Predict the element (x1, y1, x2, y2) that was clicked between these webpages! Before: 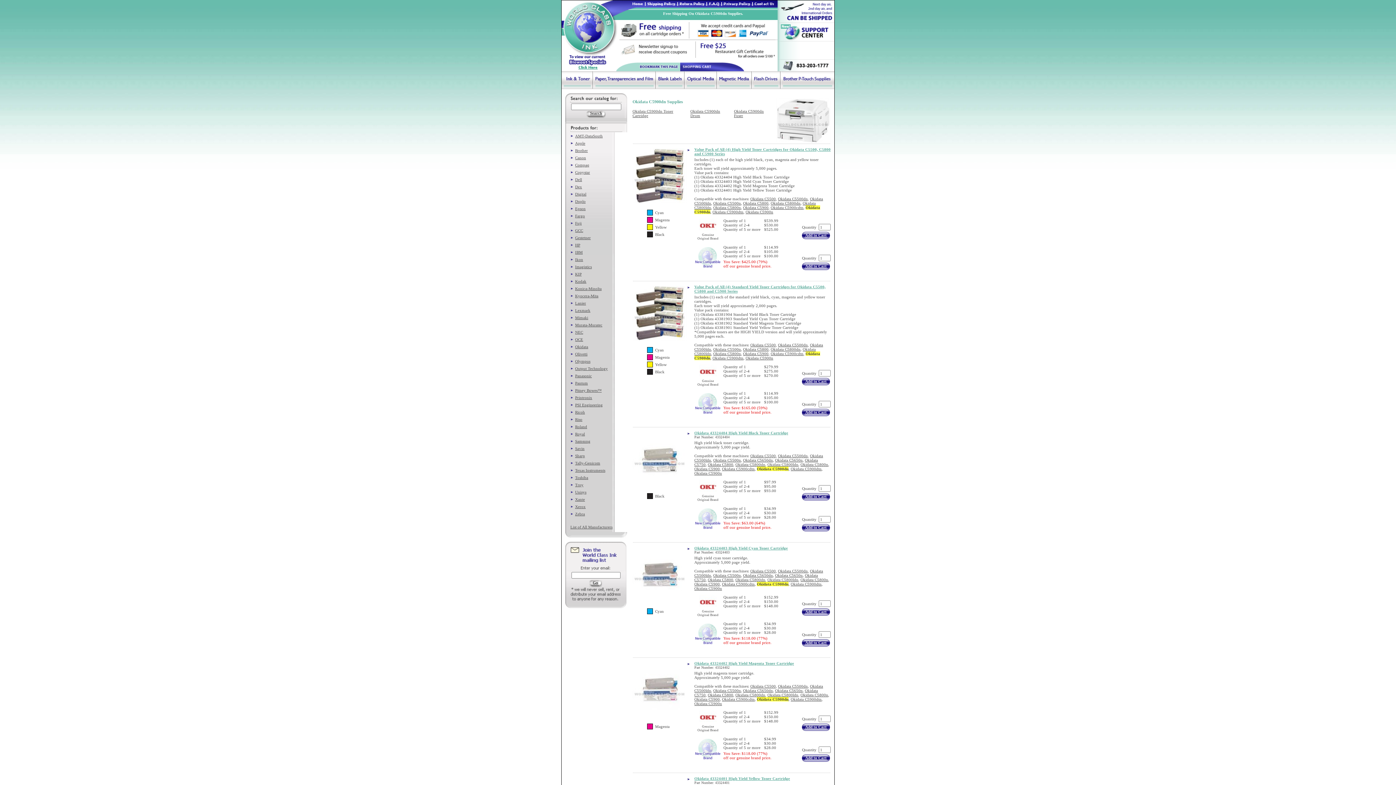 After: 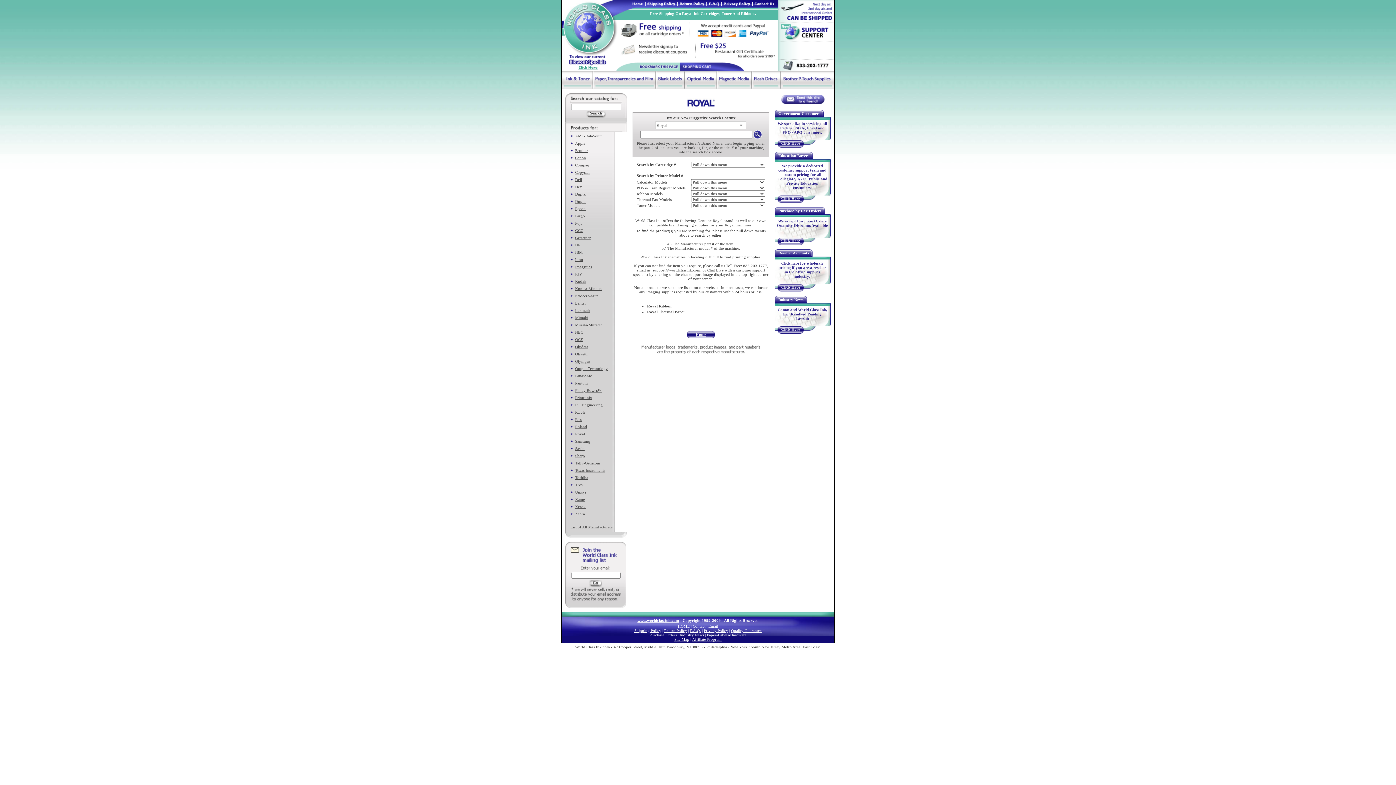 Action: bbox: (575, 432, 585, 436) label: Royal